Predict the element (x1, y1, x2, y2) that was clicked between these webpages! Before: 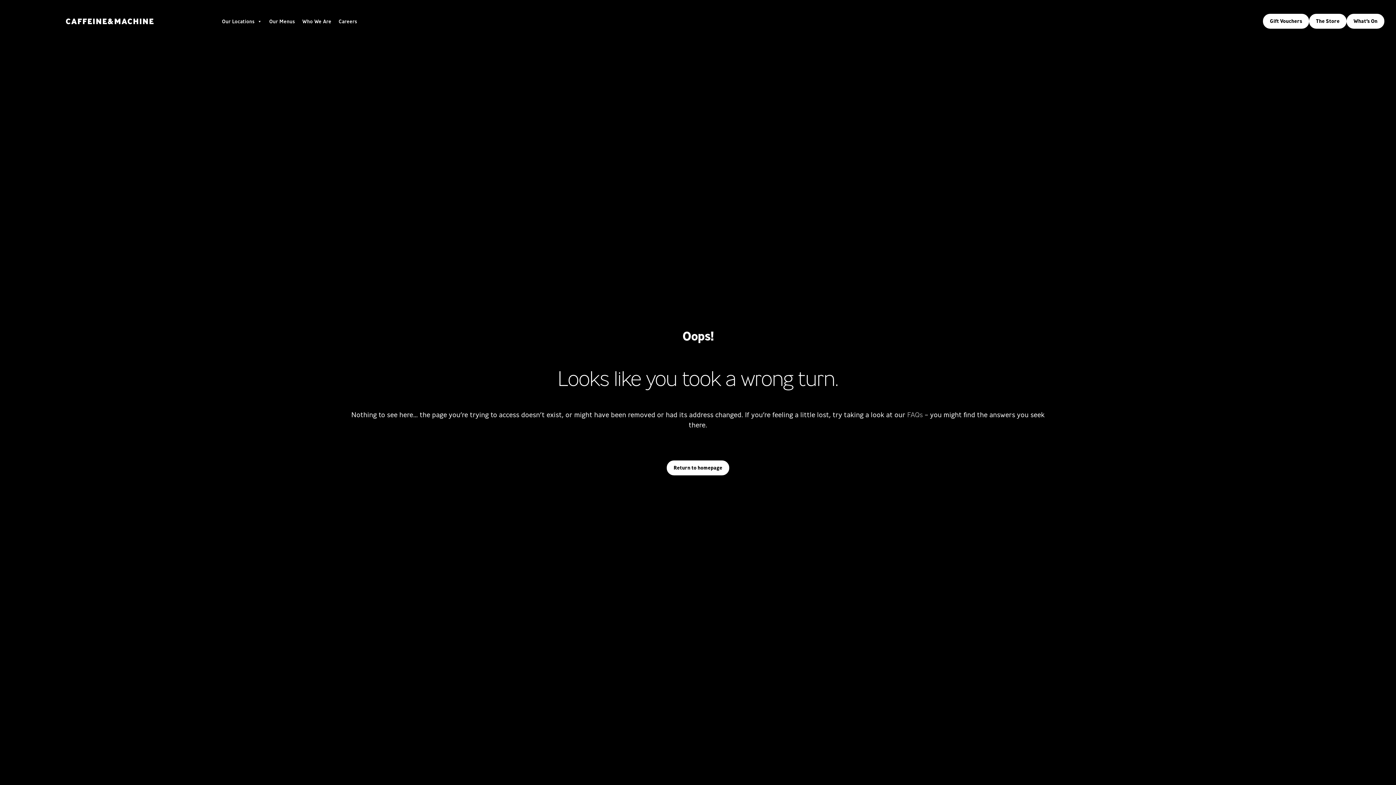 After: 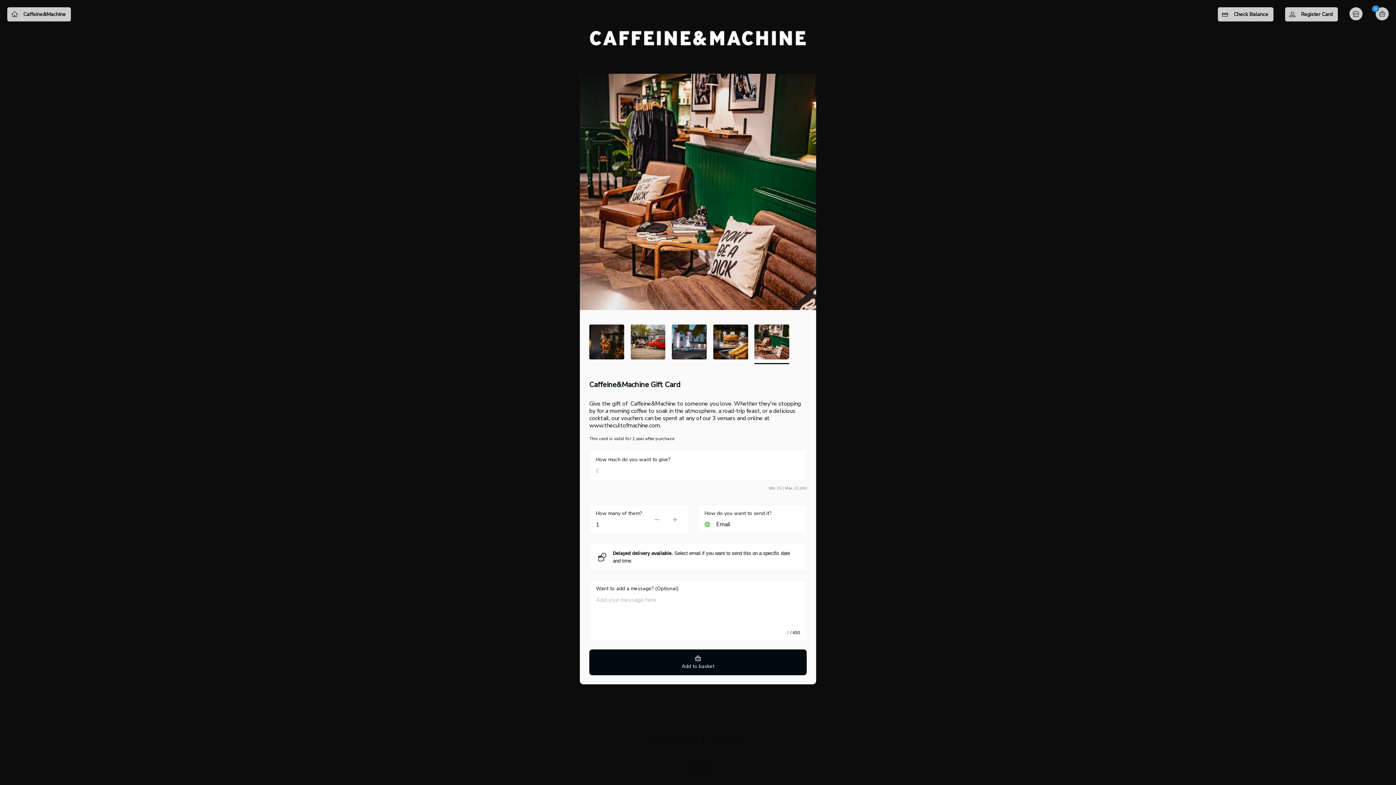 Action: label: Gift Vouchers bbox: (1263, 13, 1309, 28)